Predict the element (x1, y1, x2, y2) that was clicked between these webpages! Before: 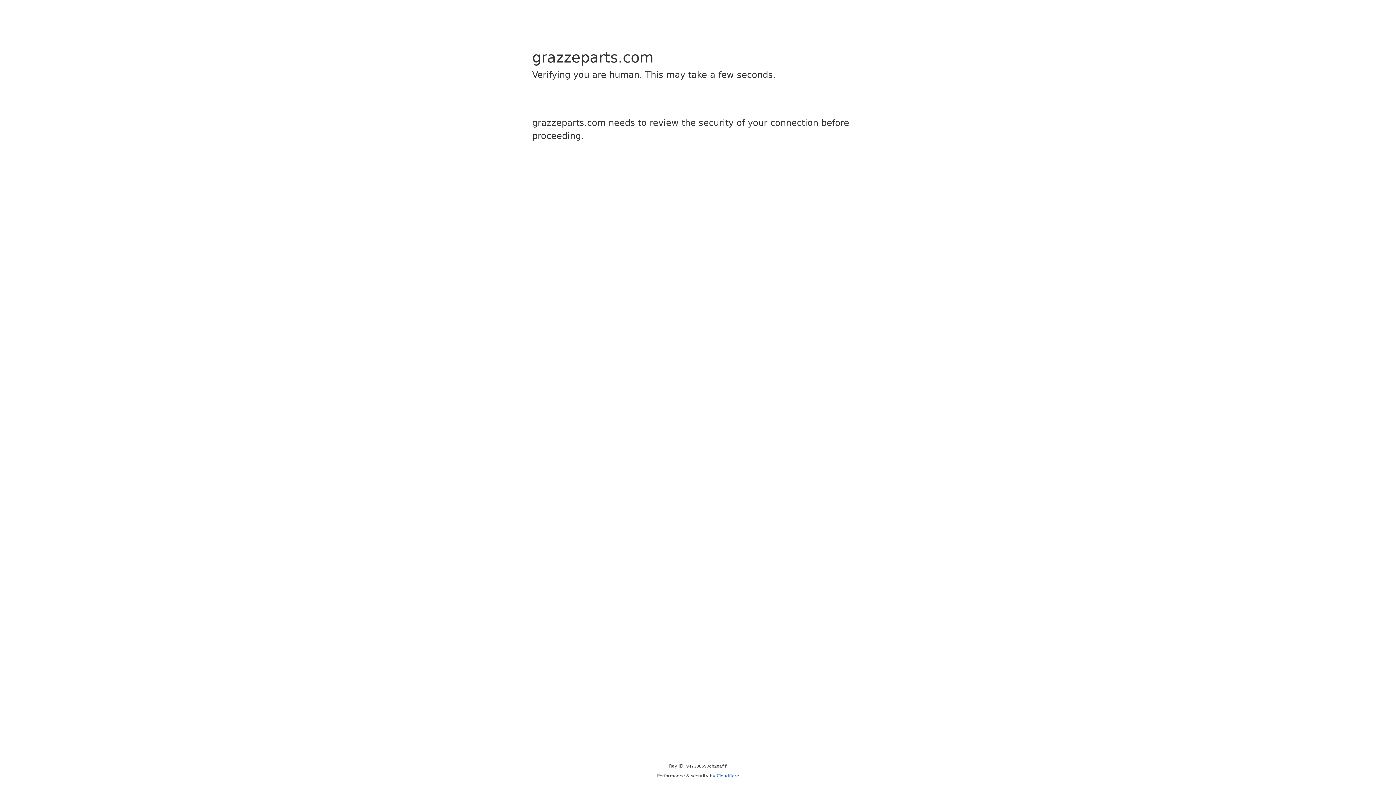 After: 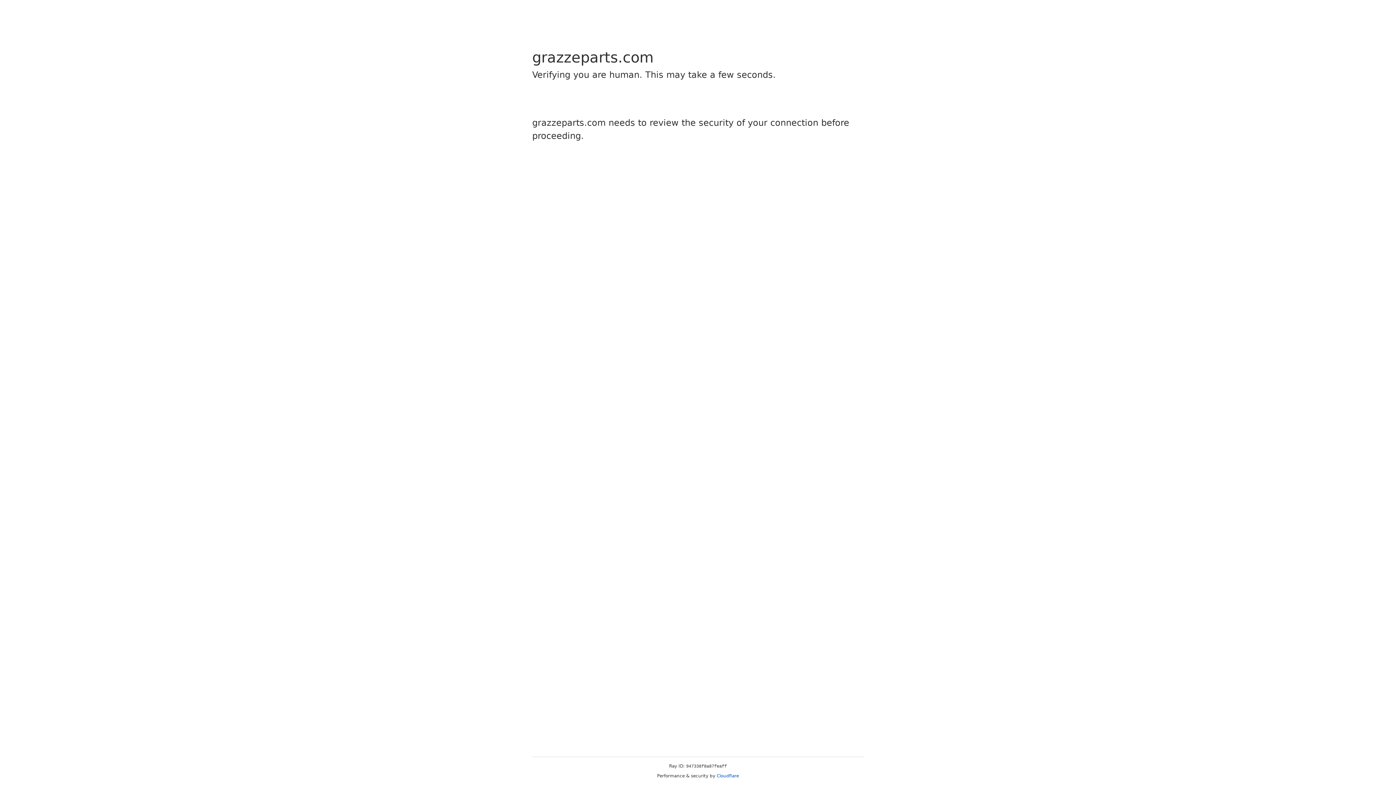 Action: label: Cloudflare bbox: (716, 773, 739, 778)